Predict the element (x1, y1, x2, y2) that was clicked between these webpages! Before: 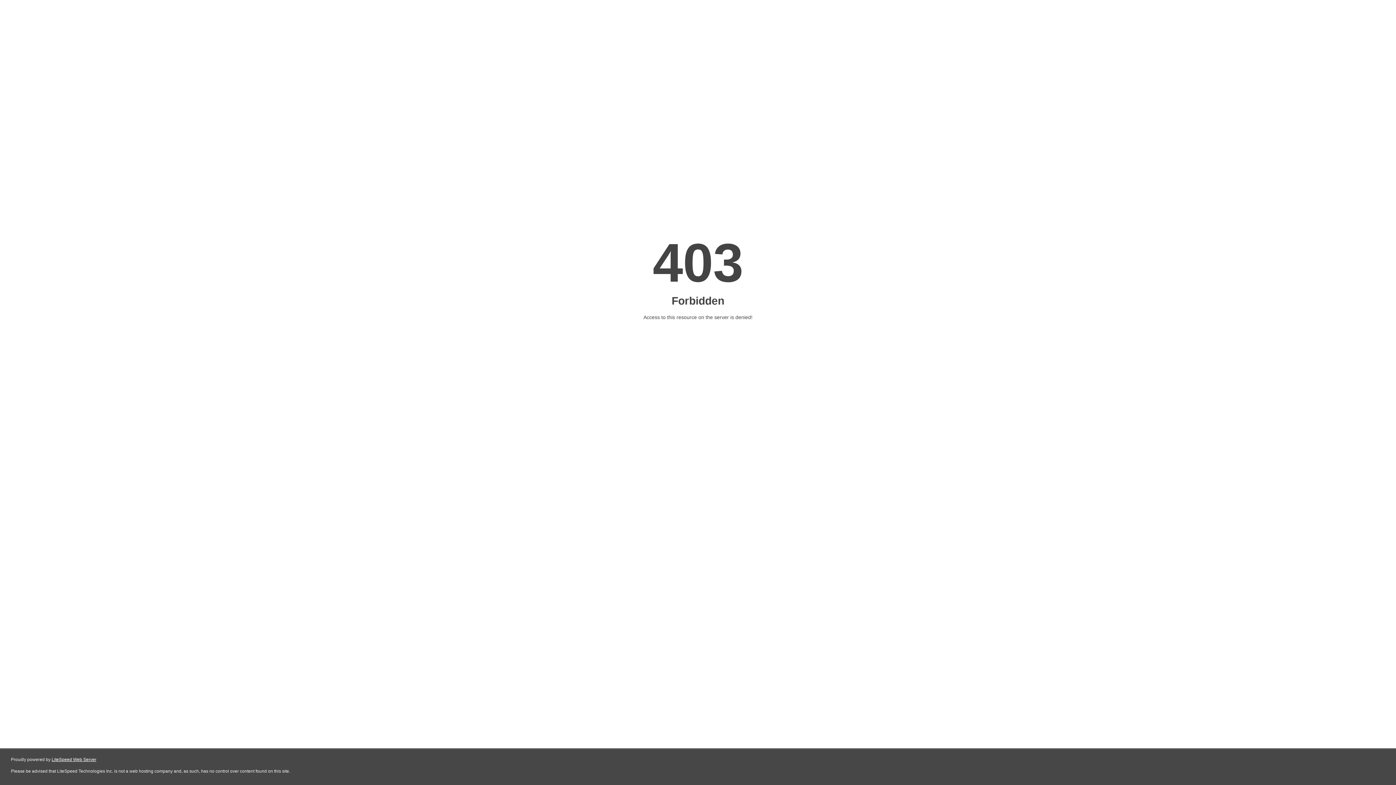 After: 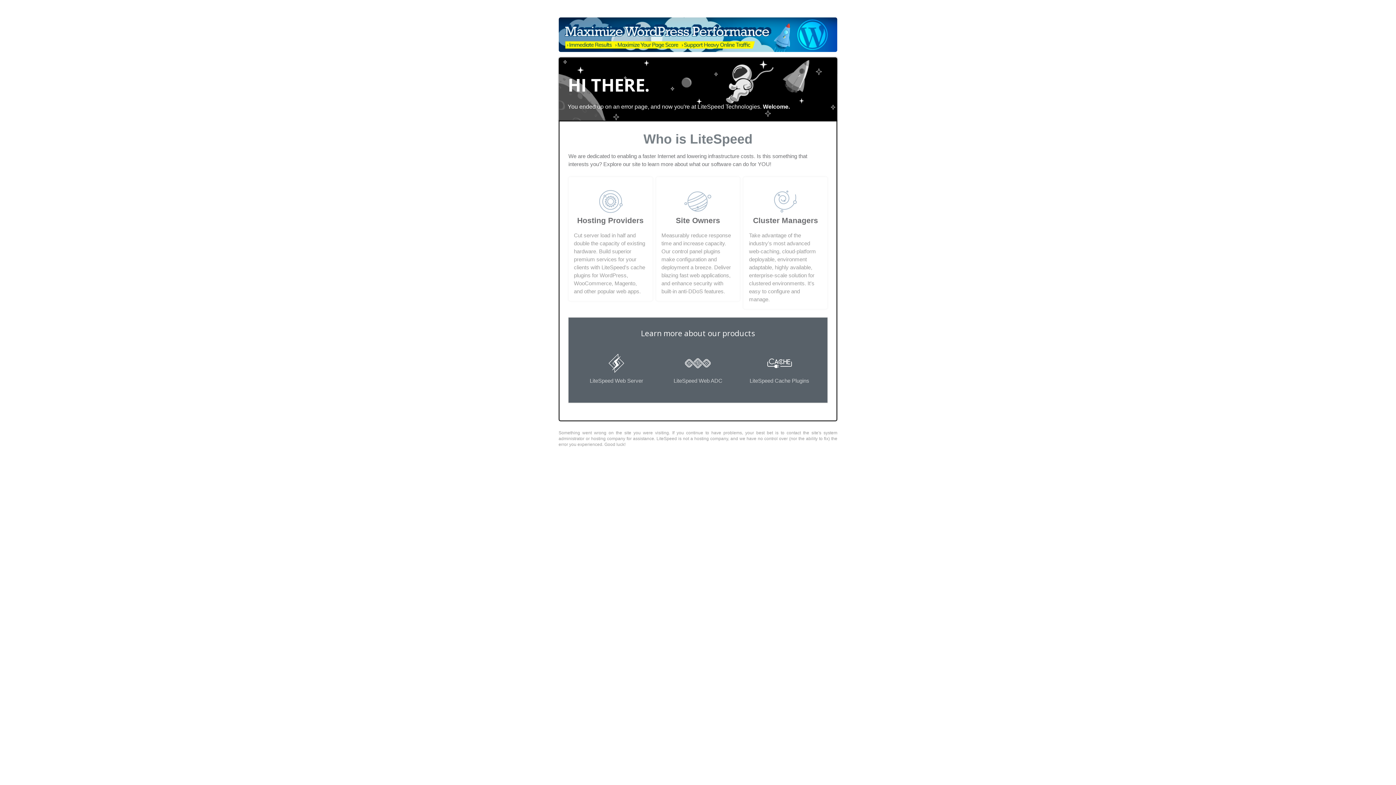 Action: bbox: (51, 757, 96, 762) label: LiteSpeed Web Server